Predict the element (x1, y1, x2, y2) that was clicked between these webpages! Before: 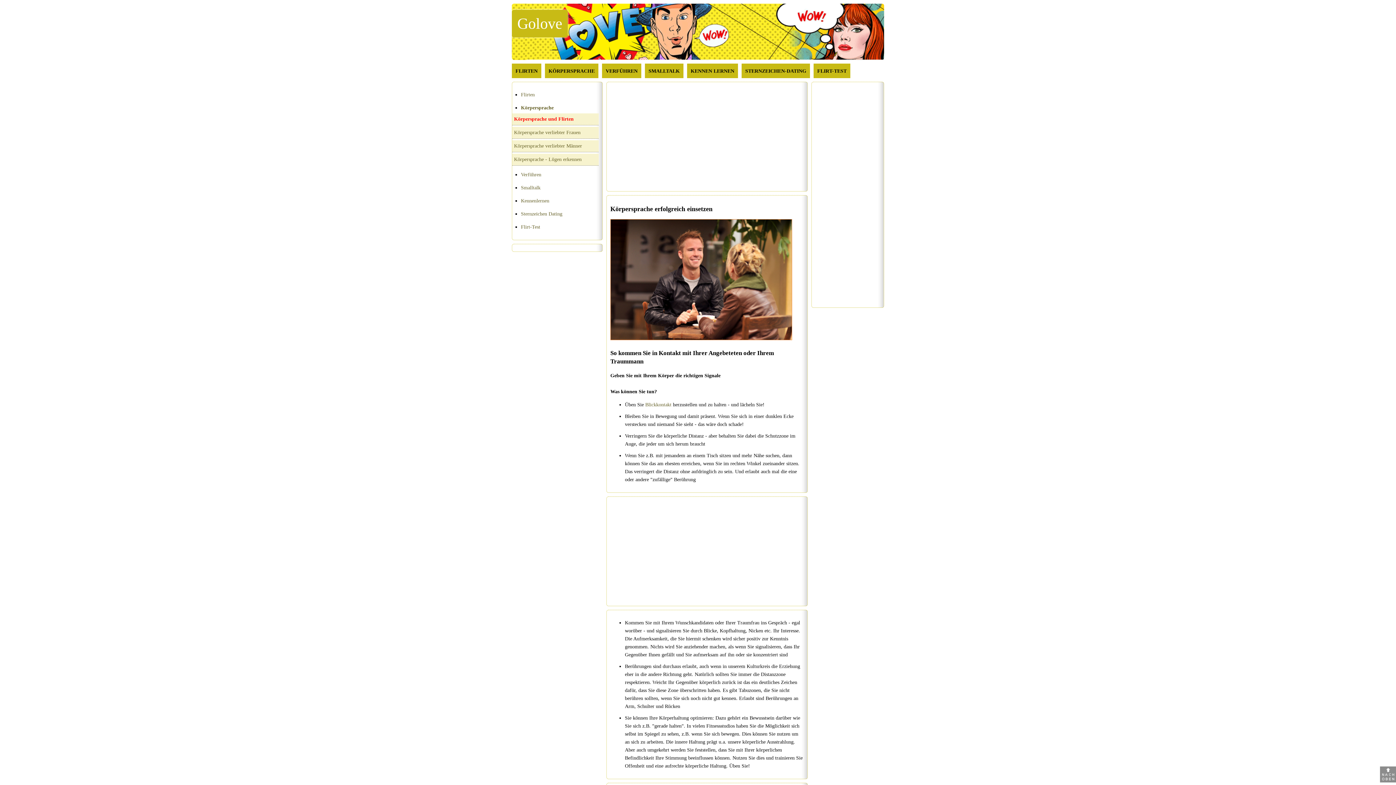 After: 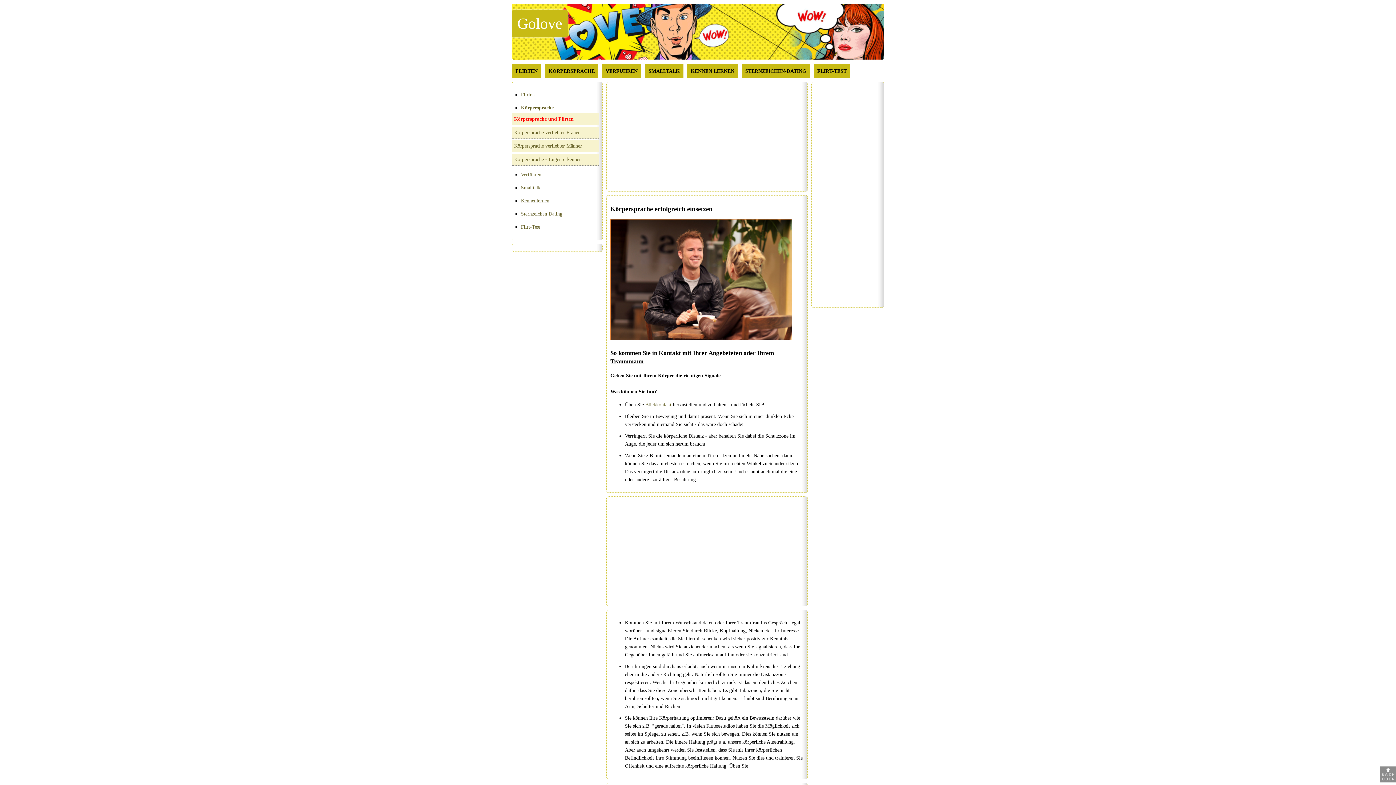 Action: bbox: (545, 63, 598, 78) label: KÖRPERSPRACHE